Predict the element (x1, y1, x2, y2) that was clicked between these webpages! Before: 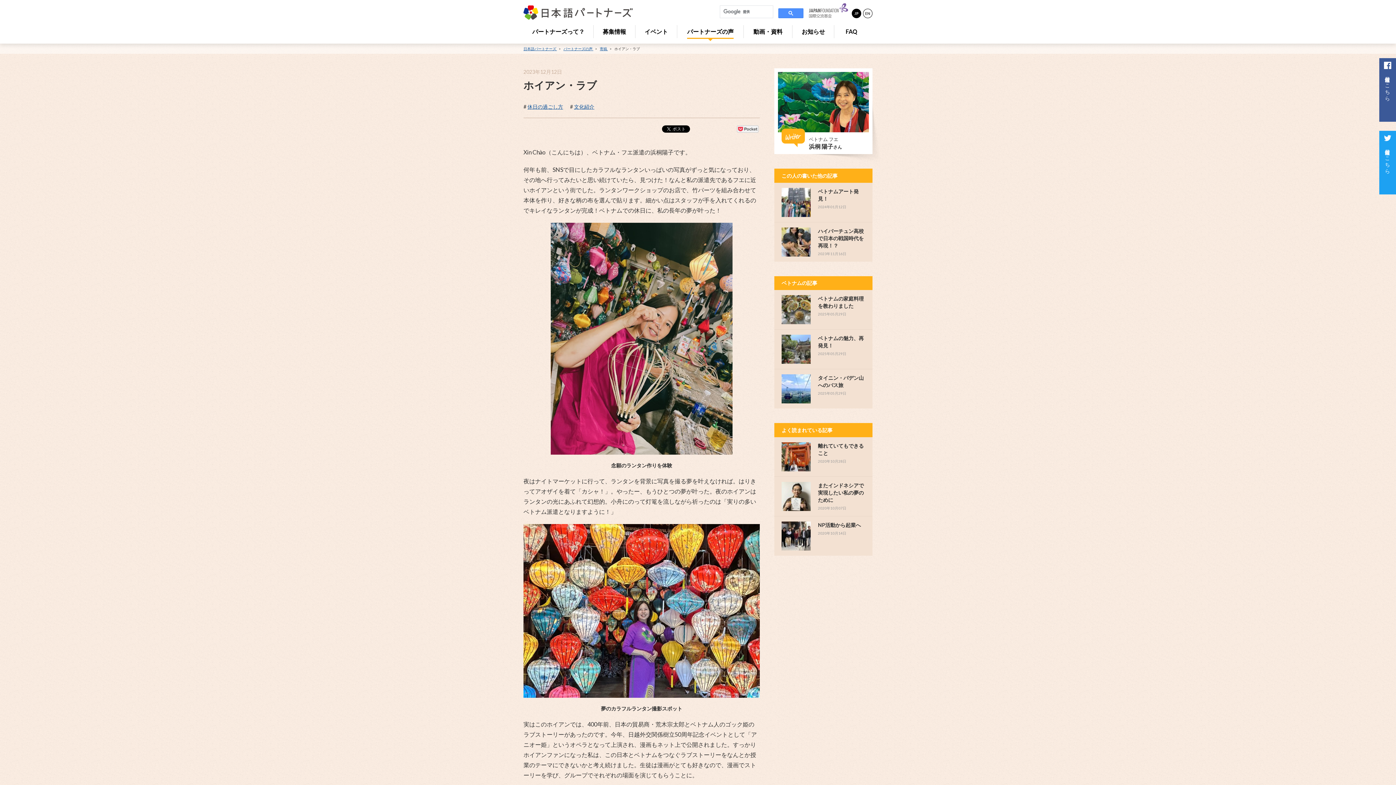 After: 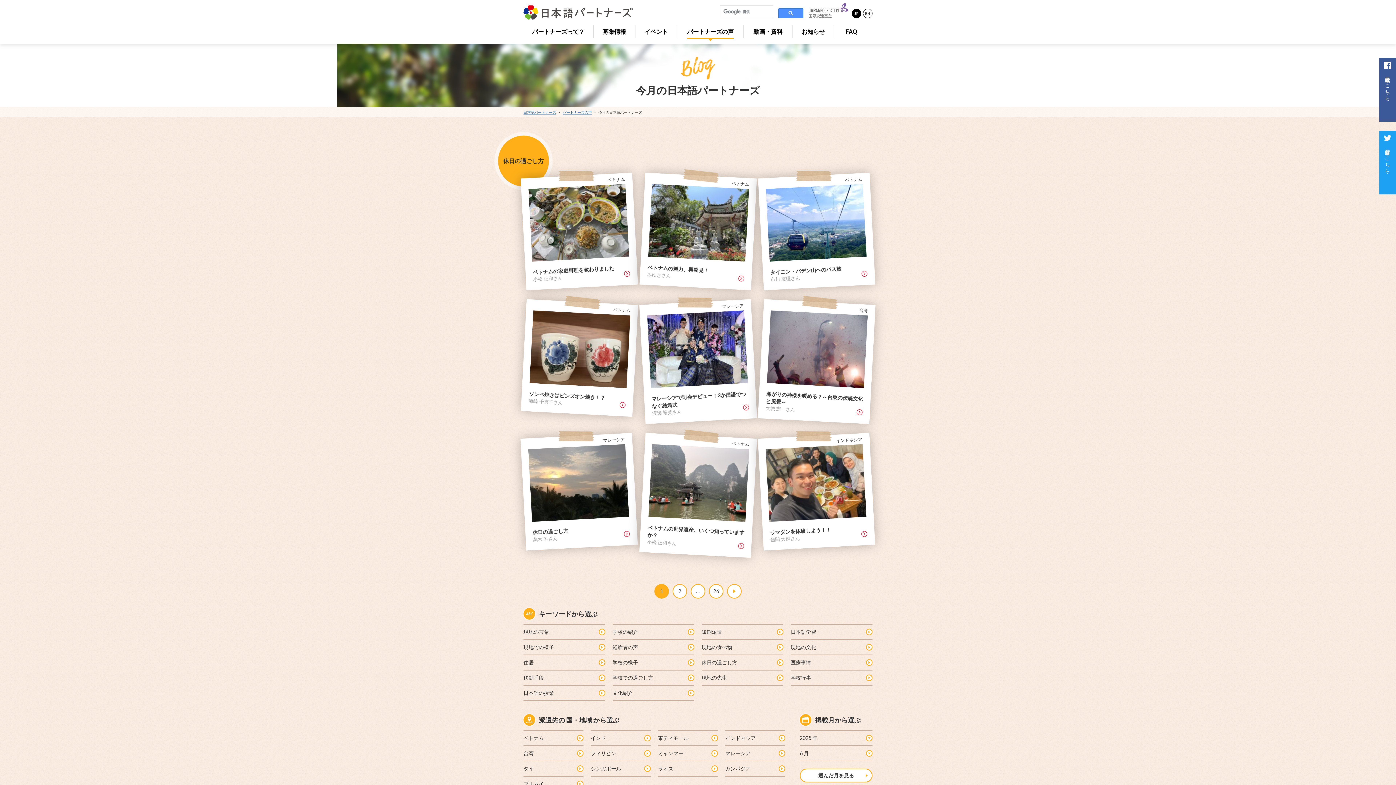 Action: label: 休日の過ごし方 bbox: (527, 103, 563, 109)